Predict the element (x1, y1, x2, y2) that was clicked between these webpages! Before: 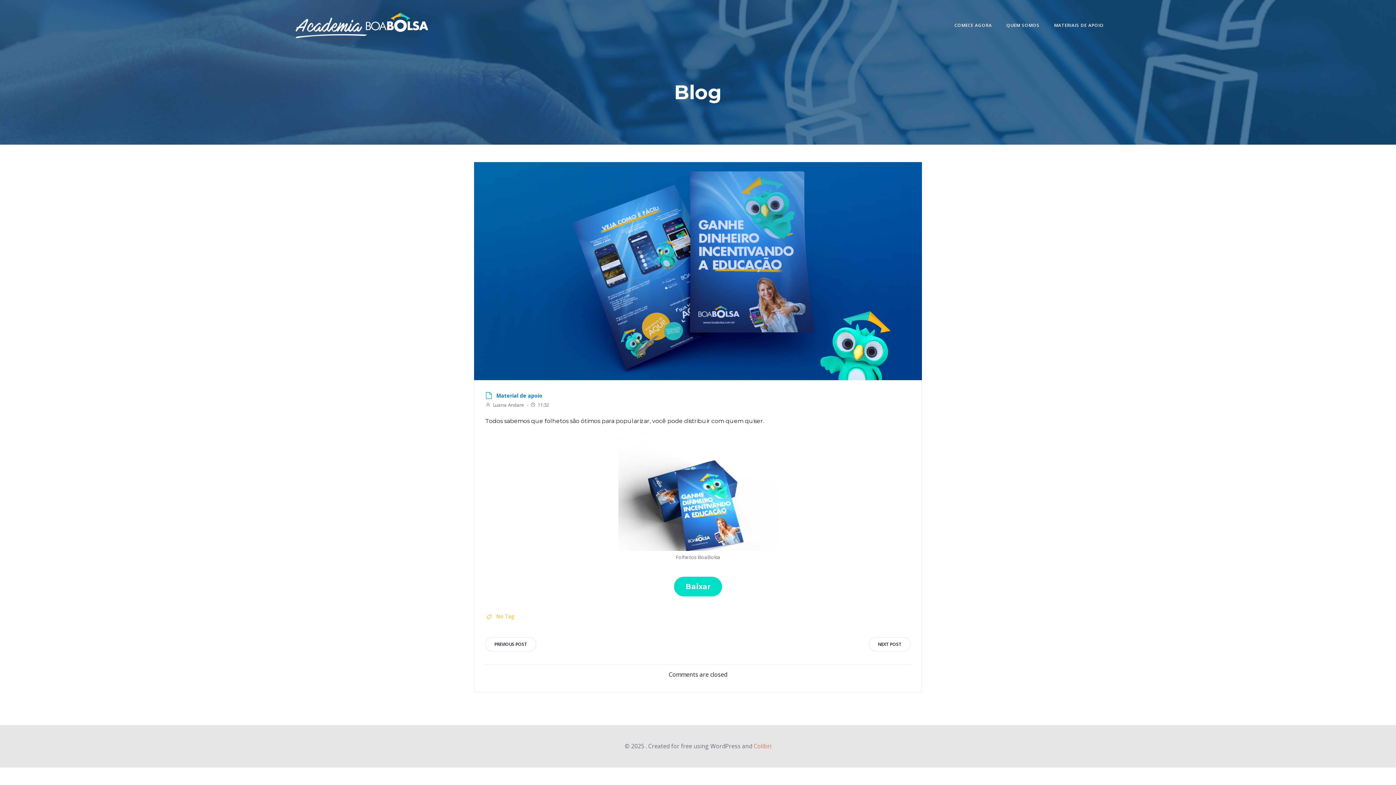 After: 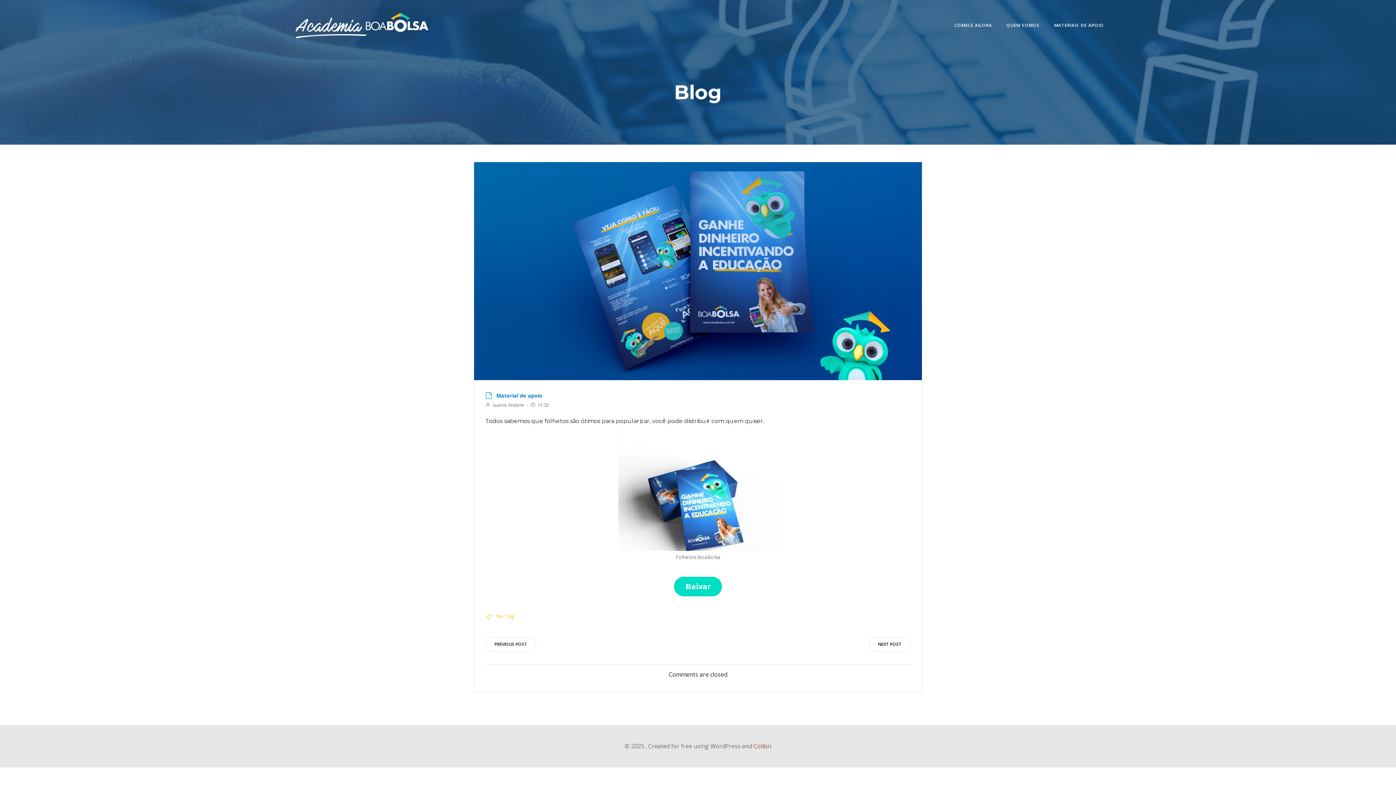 Action: bbox: (753, 742, 771, 750) label: Colibri